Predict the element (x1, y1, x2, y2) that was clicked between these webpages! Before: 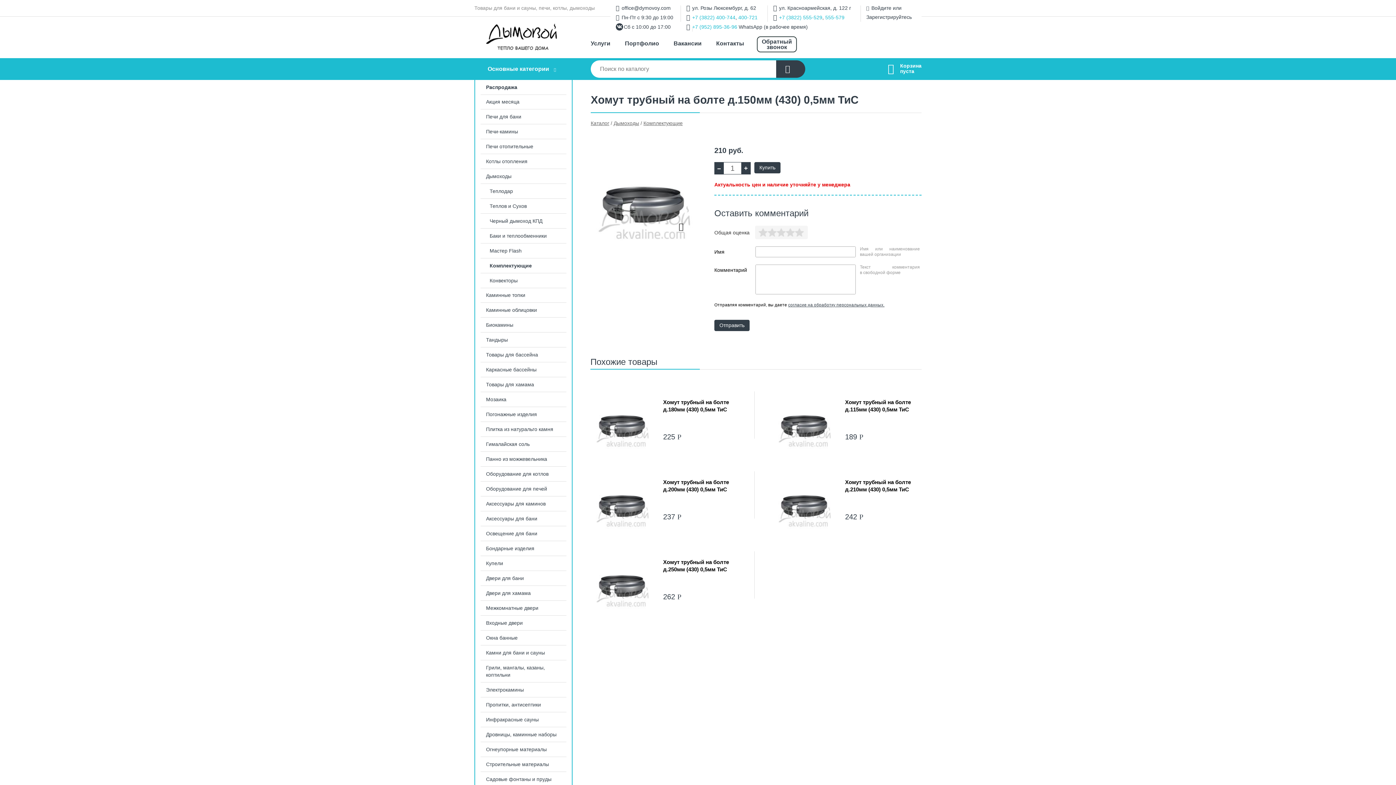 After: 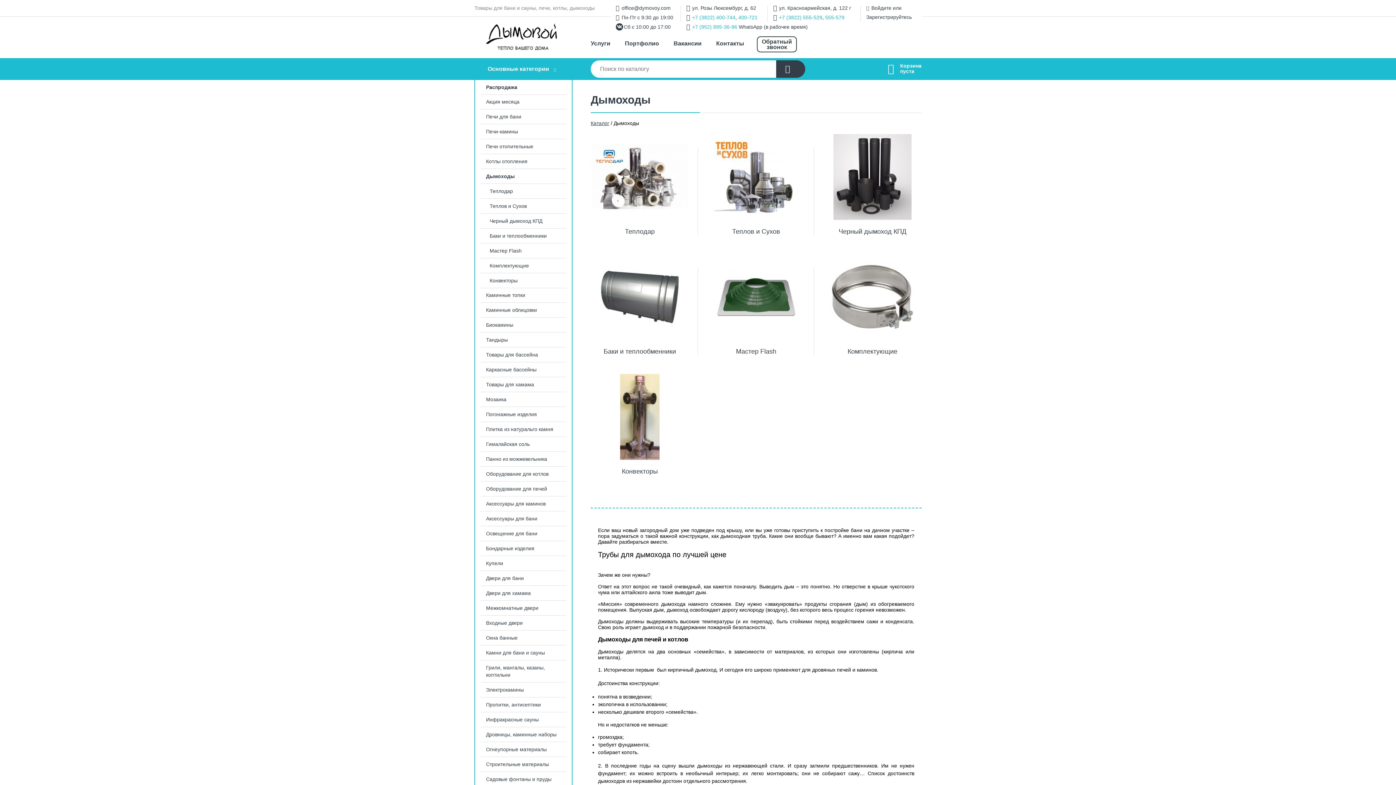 Action: bbox: (613, 120, 639, 126) label: Дымоходы